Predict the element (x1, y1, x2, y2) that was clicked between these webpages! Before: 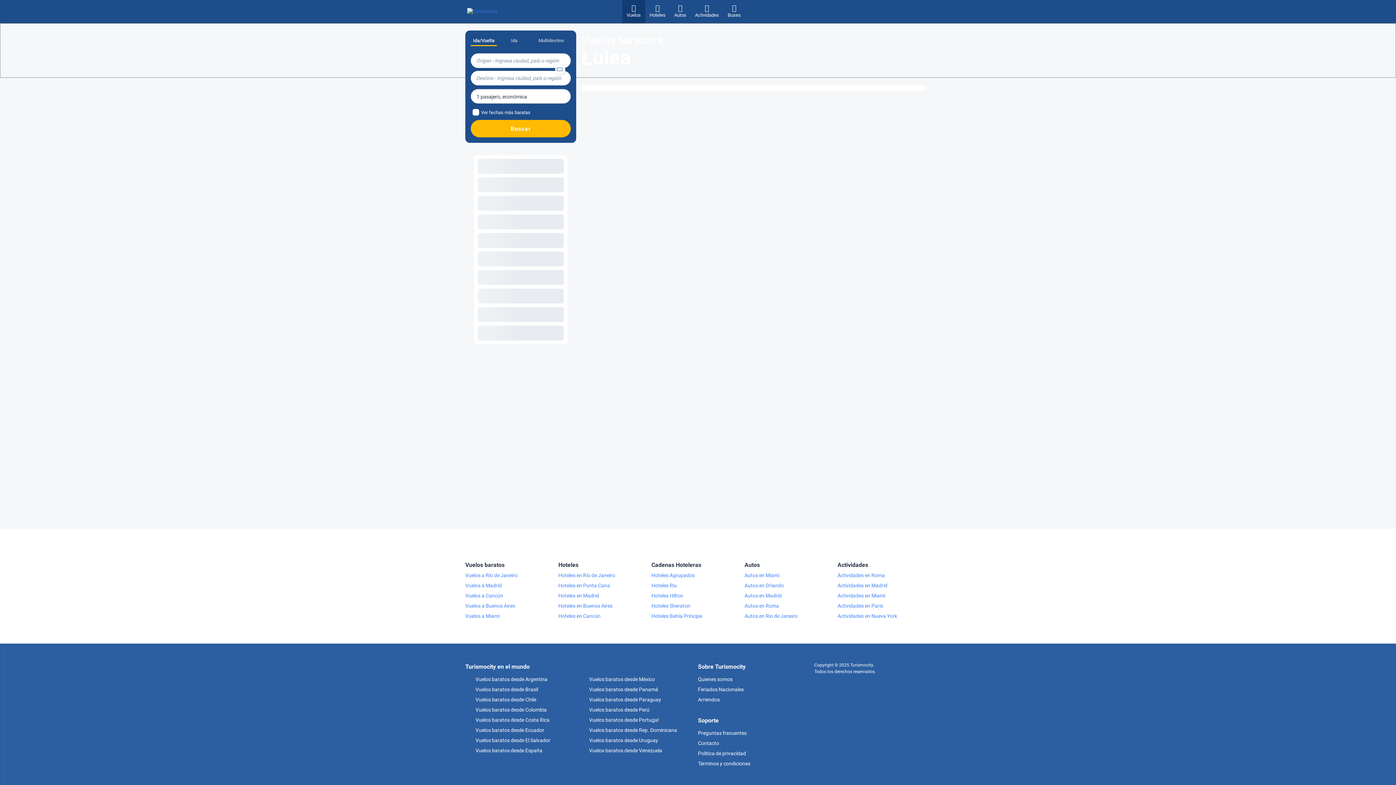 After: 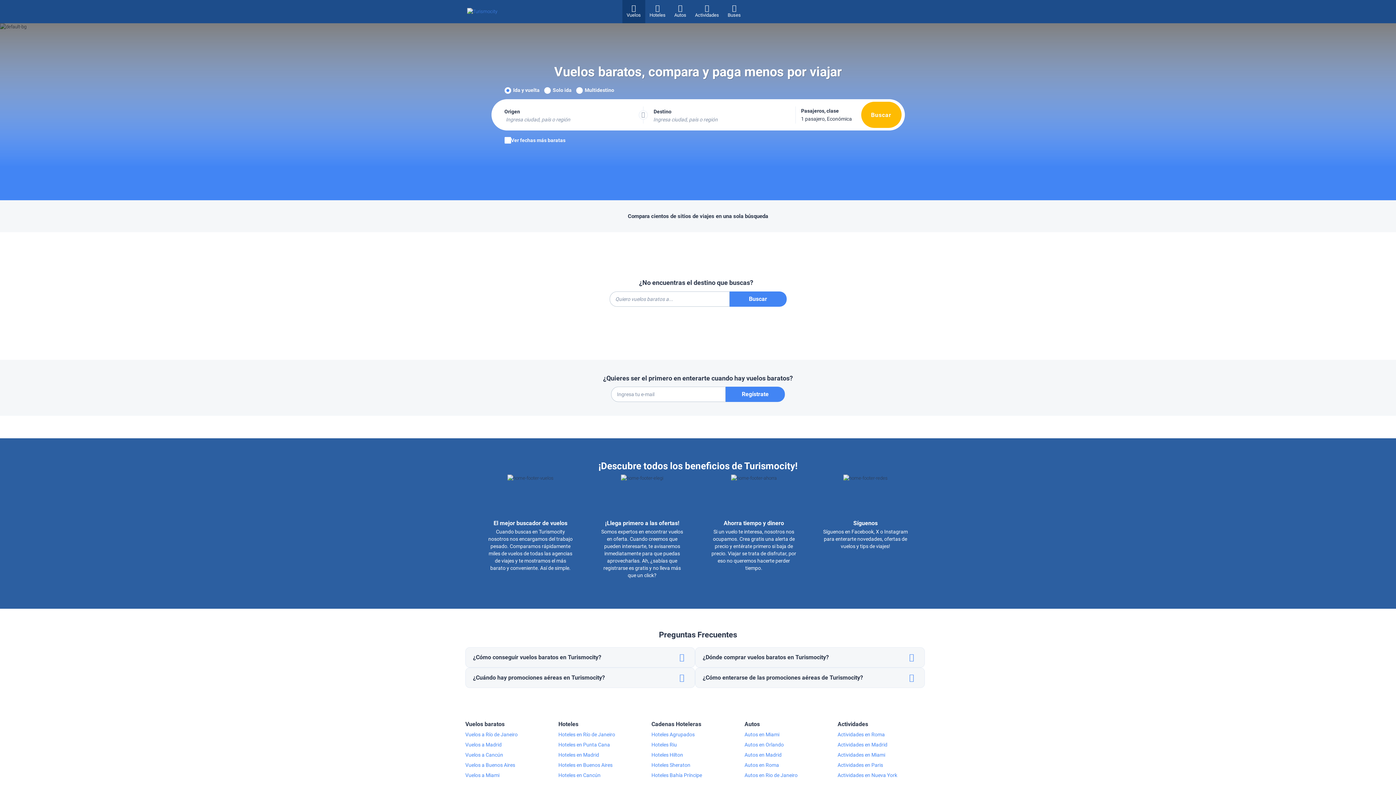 Action: bbox: (622, 0, 645, 23) label: Vuelos